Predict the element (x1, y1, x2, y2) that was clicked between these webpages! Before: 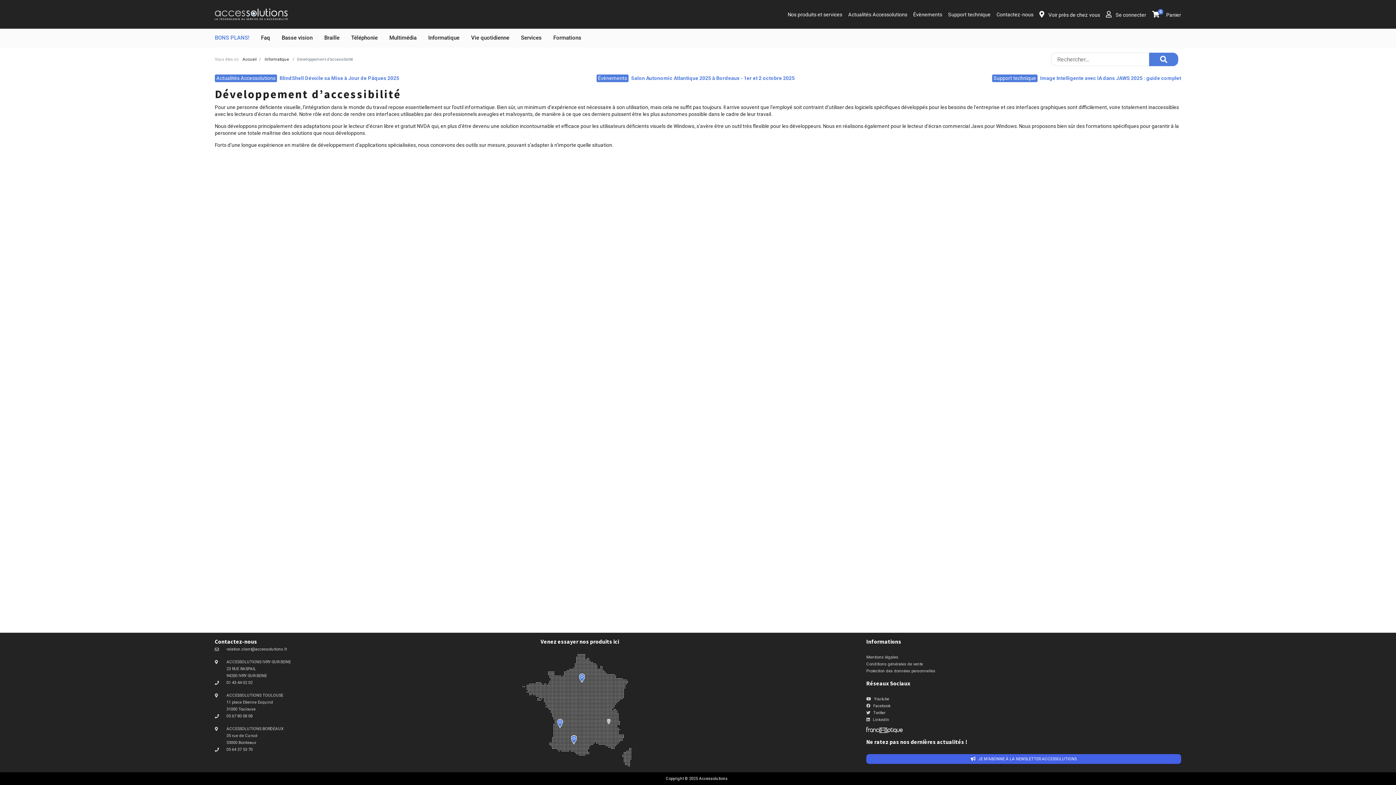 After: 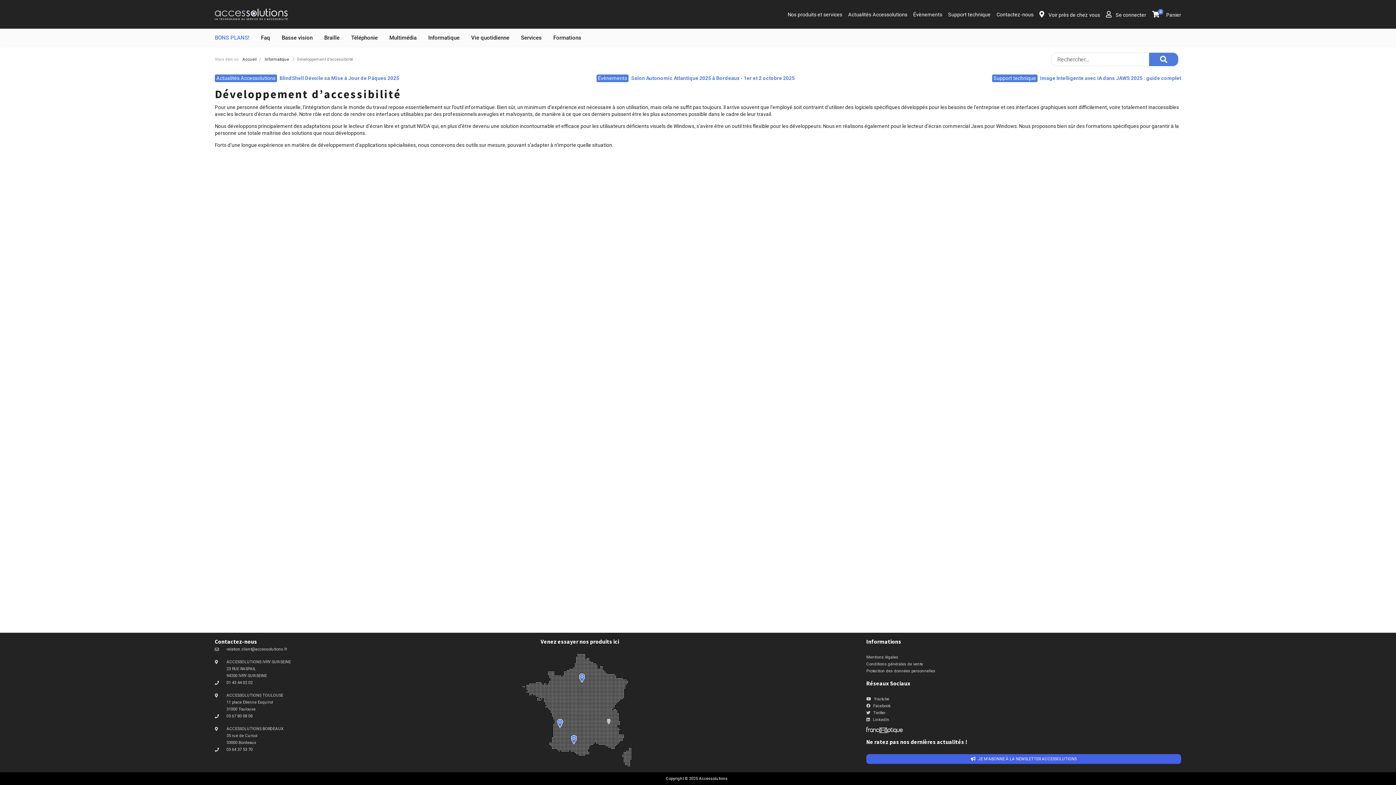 Action: bbox: (866, 727, 902, 732)